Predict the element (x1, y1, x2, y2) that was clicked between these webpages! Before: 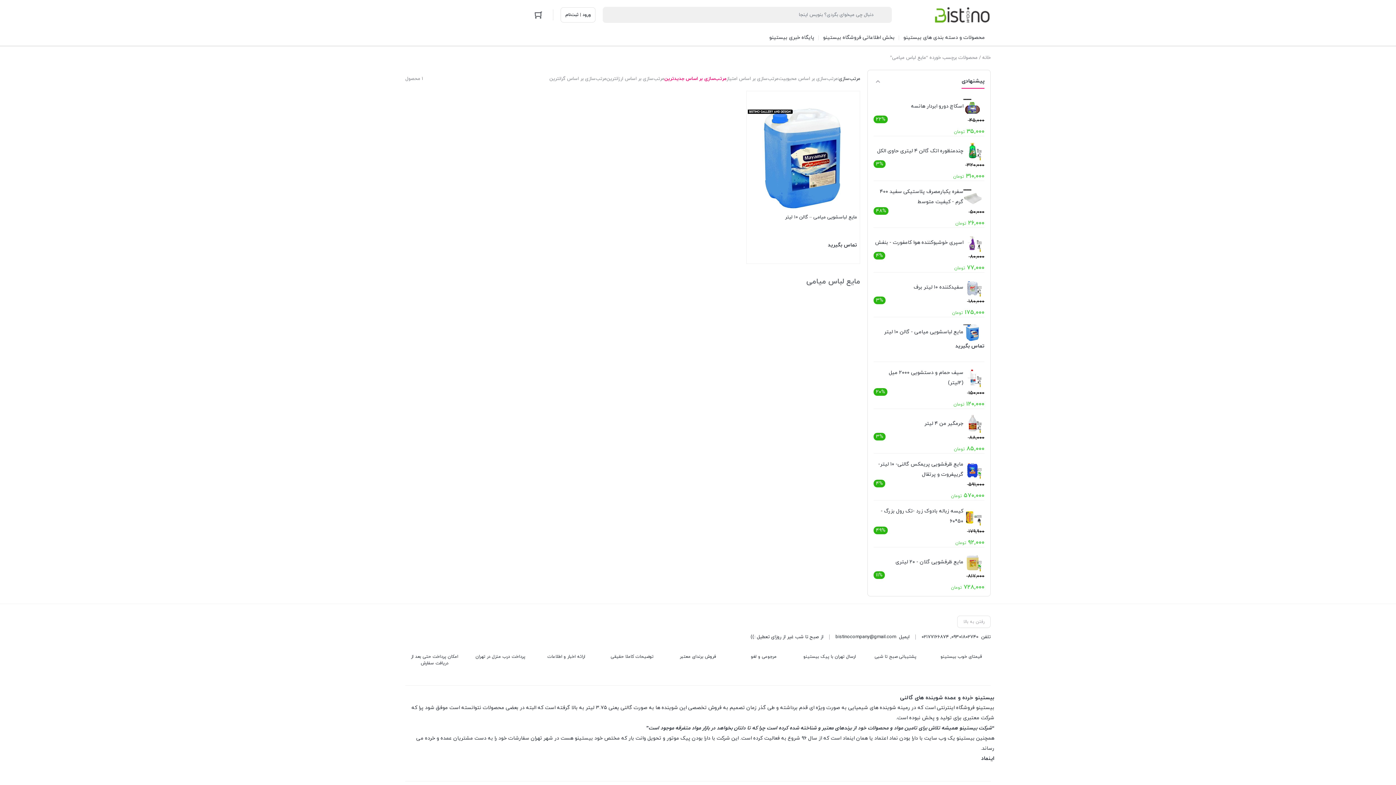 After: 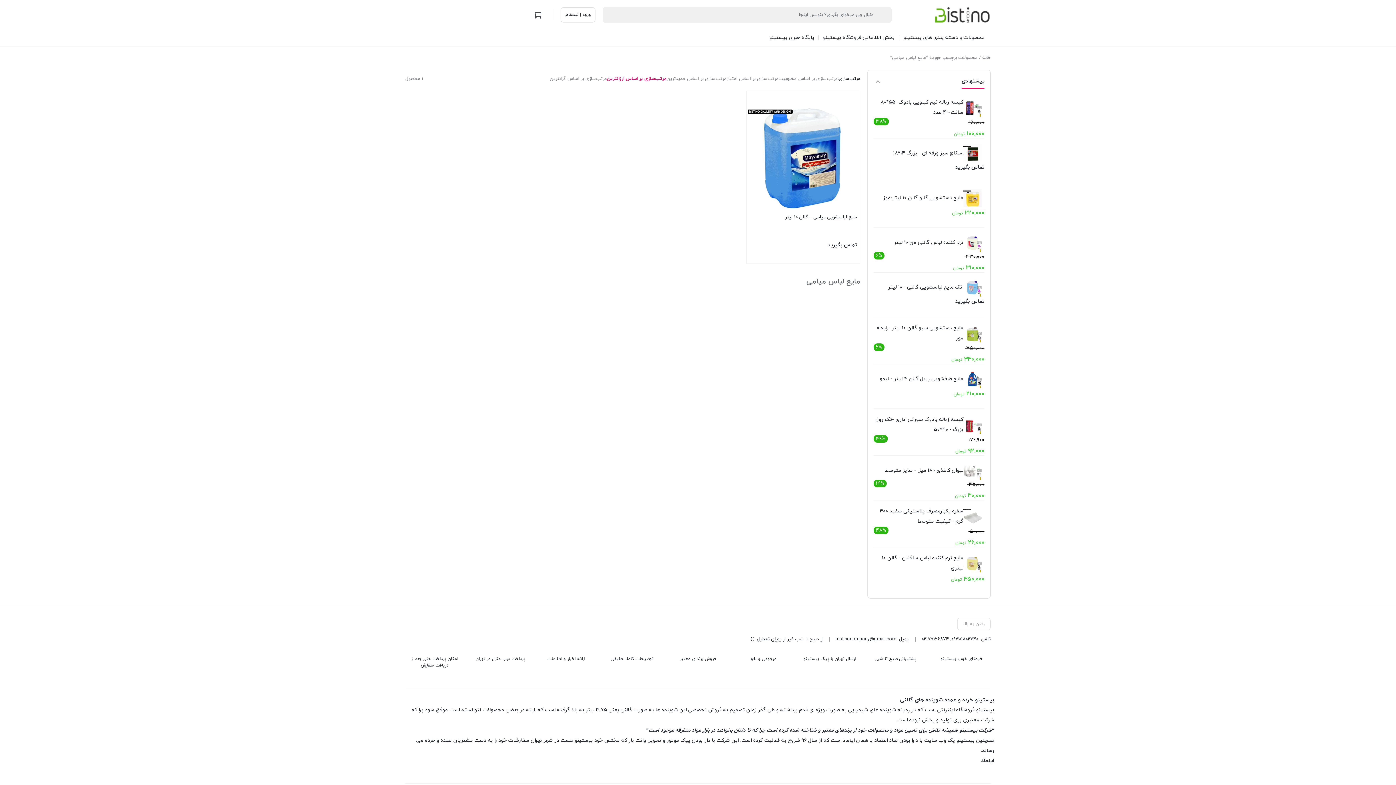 Action: label: مرتب‌سازی بر اساس ارزانترین bbox: (606, 74, 664, 83)